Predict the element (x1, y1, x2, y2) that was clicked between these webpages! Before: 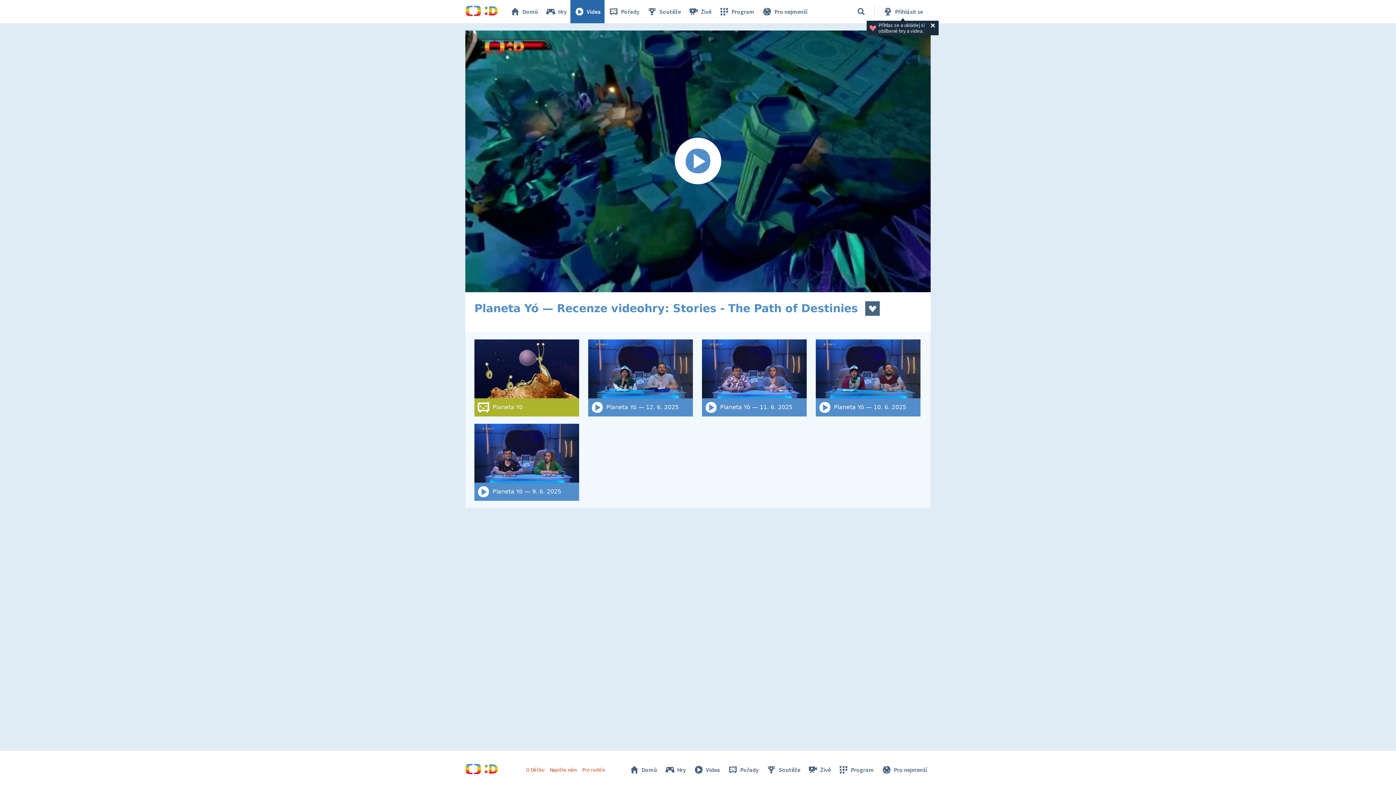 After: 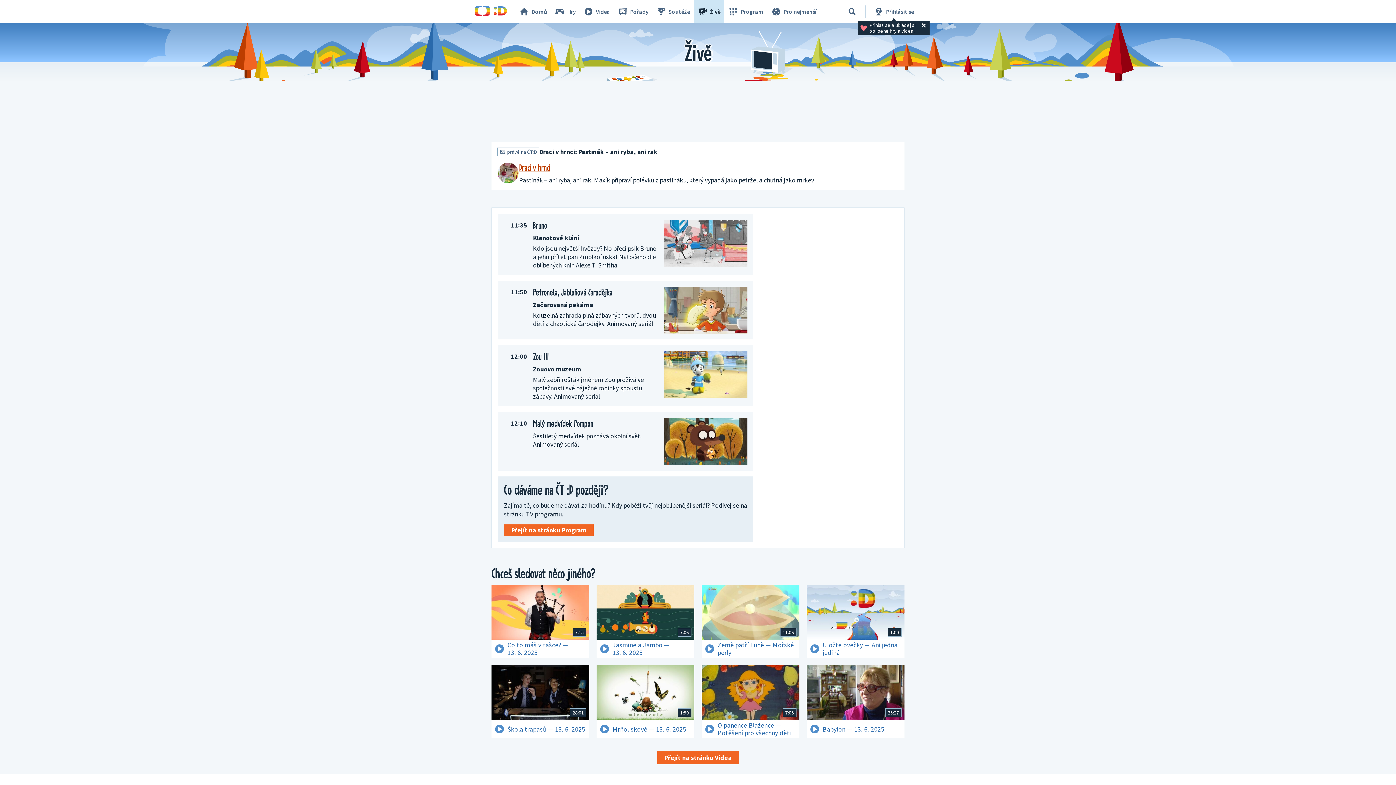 Action: bbox: (804, 762, 834, 777) label: Živě